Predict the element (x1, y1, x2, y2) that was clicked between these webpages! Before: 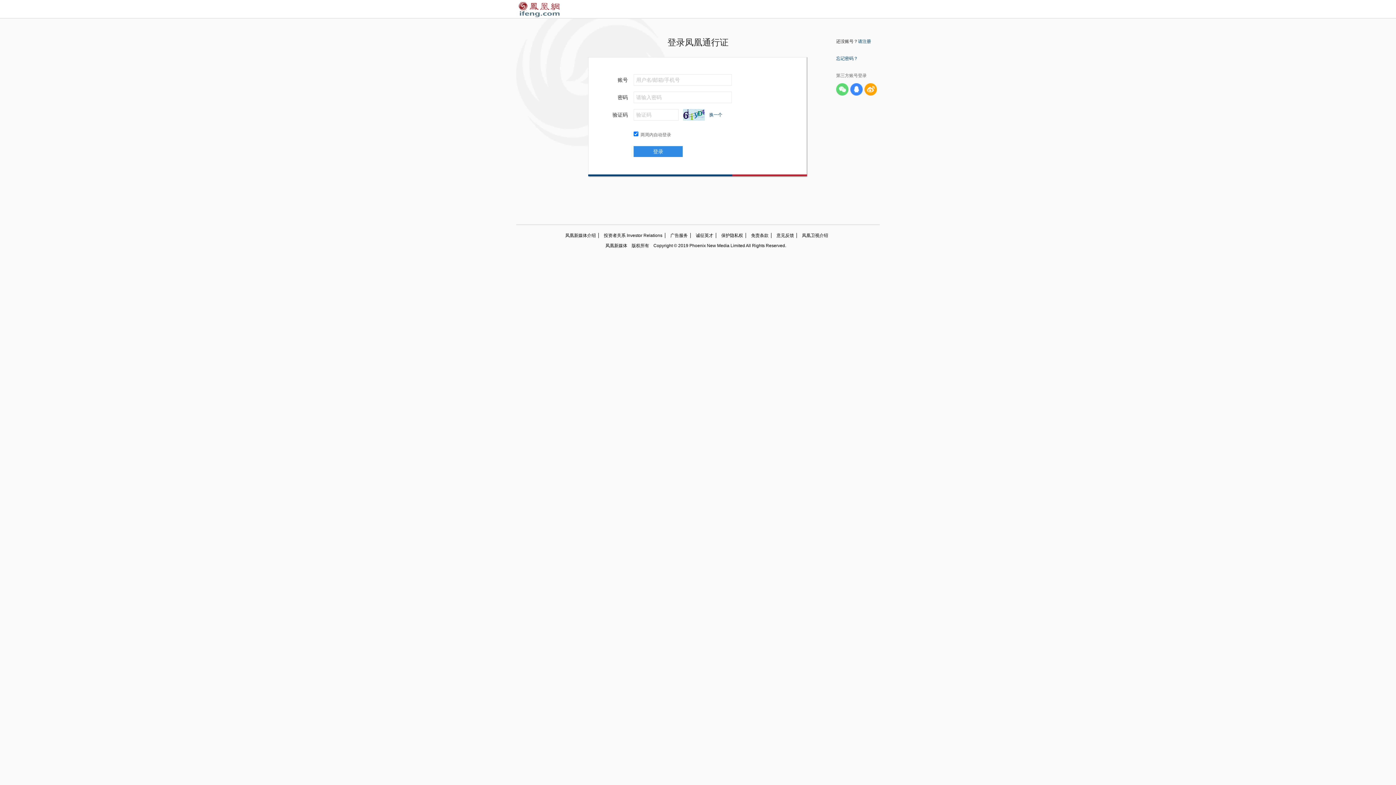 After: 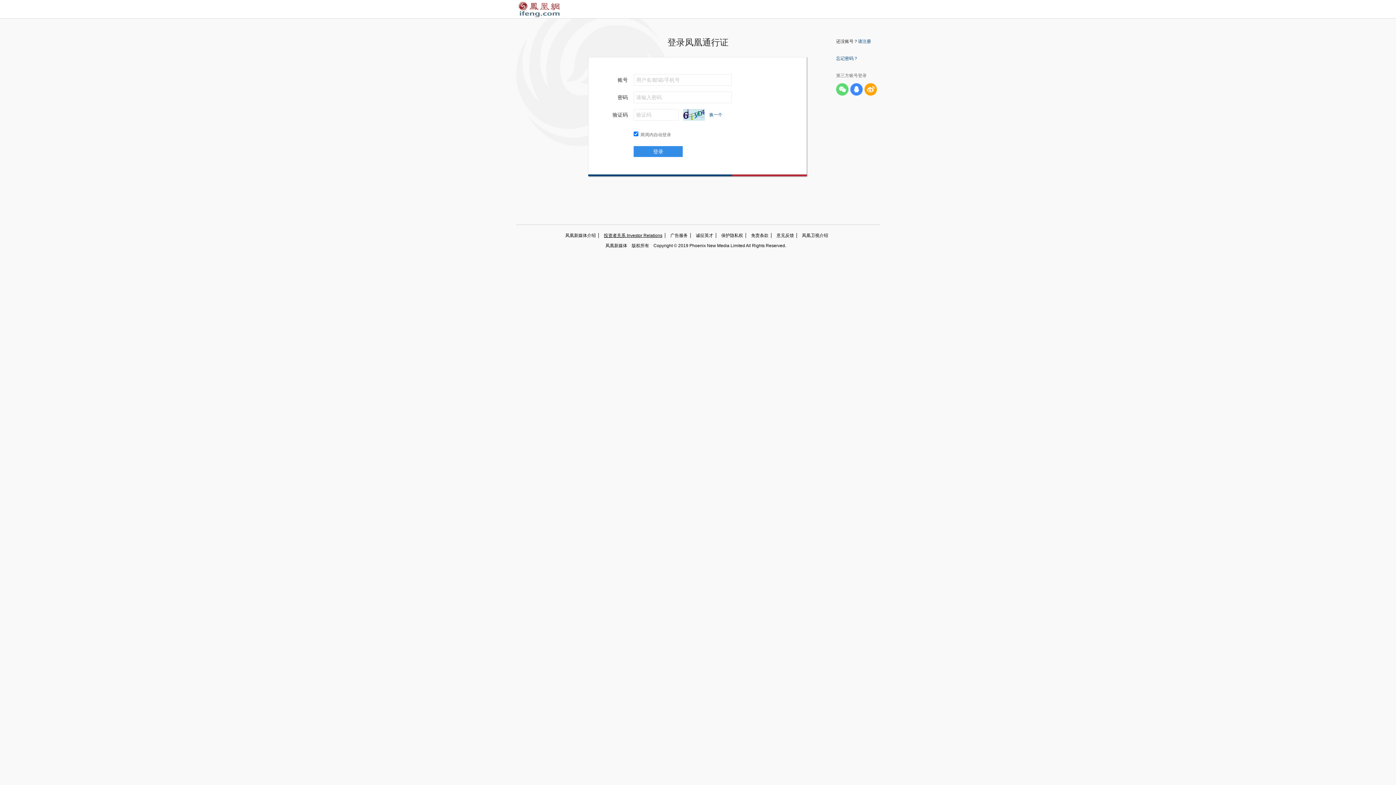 Action: bbox: (598, 233, 665, 238) label: 投资者关系 Investor Relations